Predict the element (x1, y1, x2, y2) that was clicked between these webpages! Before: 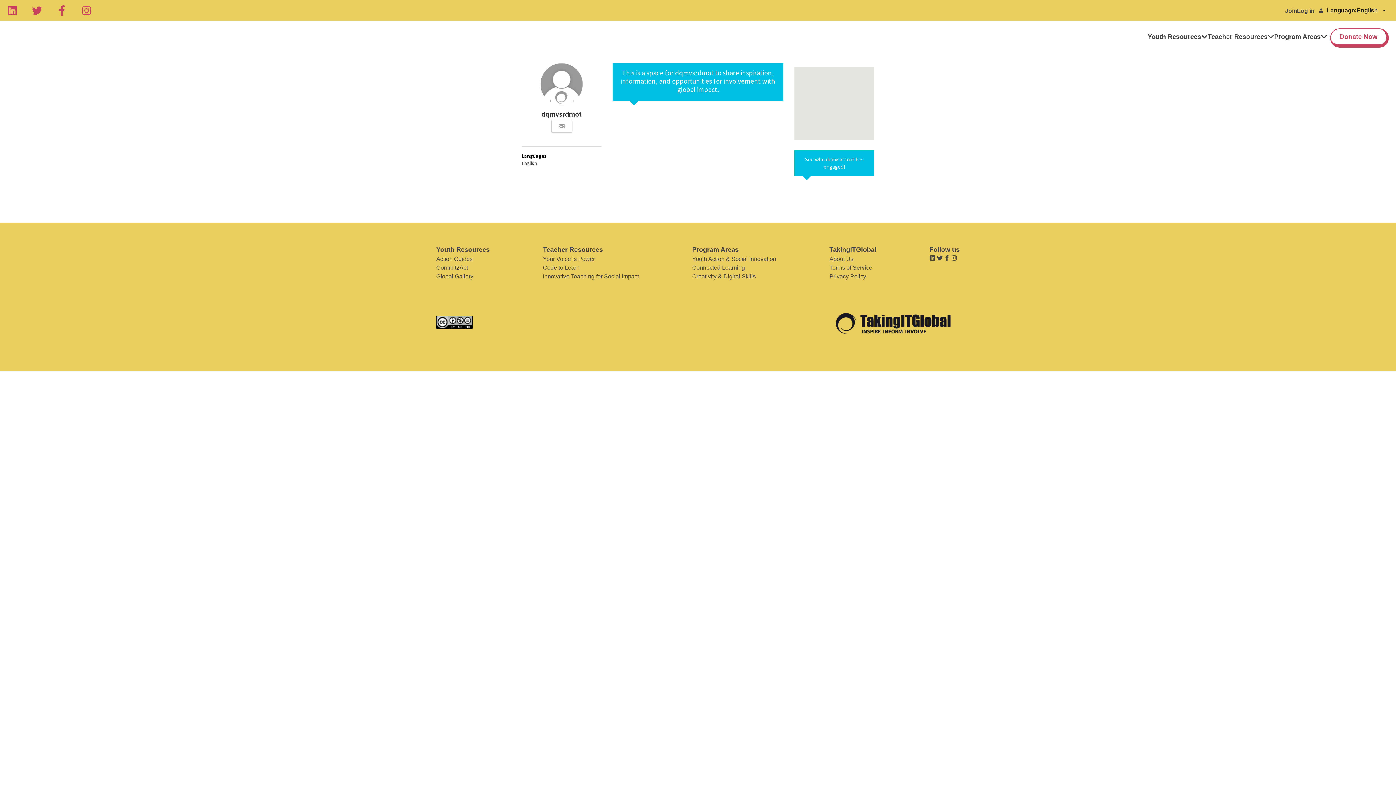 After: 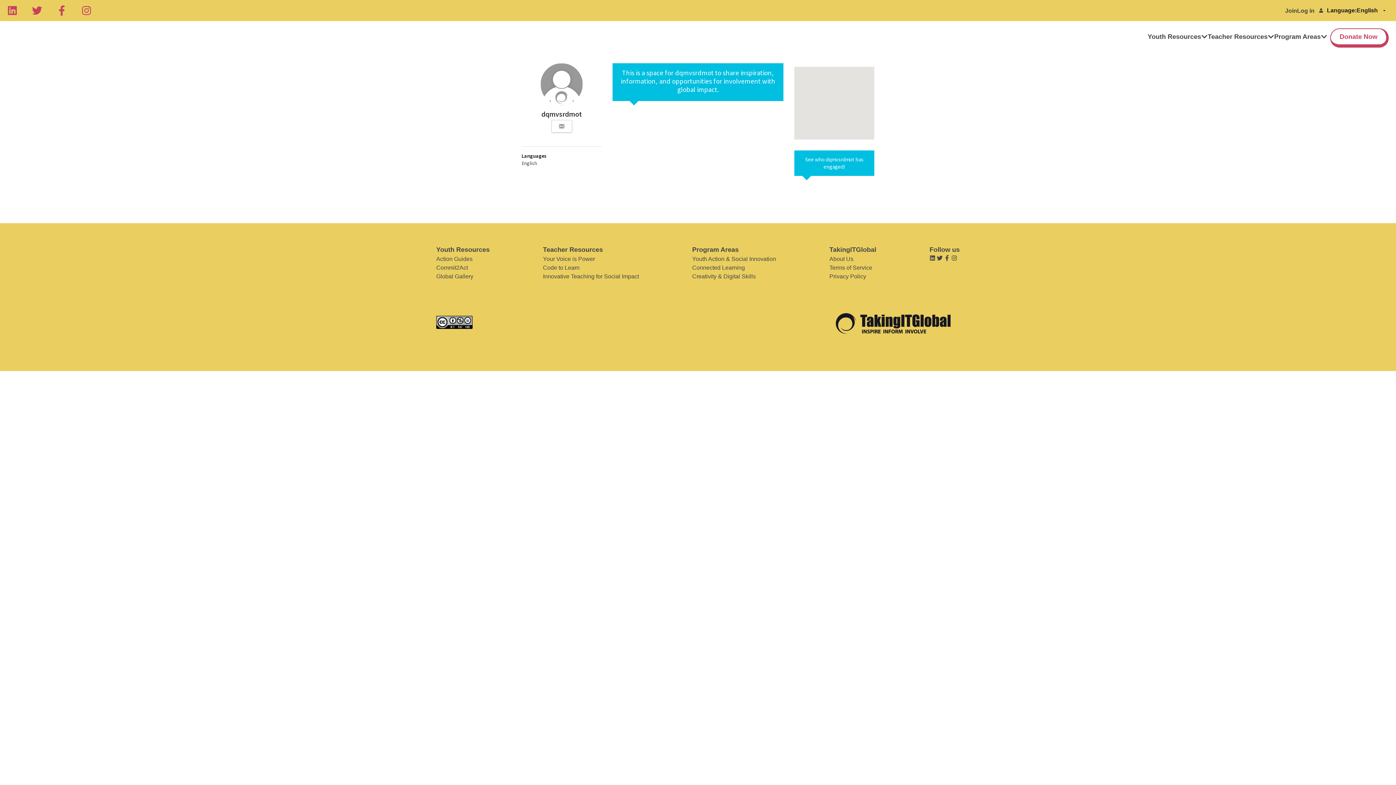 Action: bbox: (543, 263, 639, 272) label: Code to Learn